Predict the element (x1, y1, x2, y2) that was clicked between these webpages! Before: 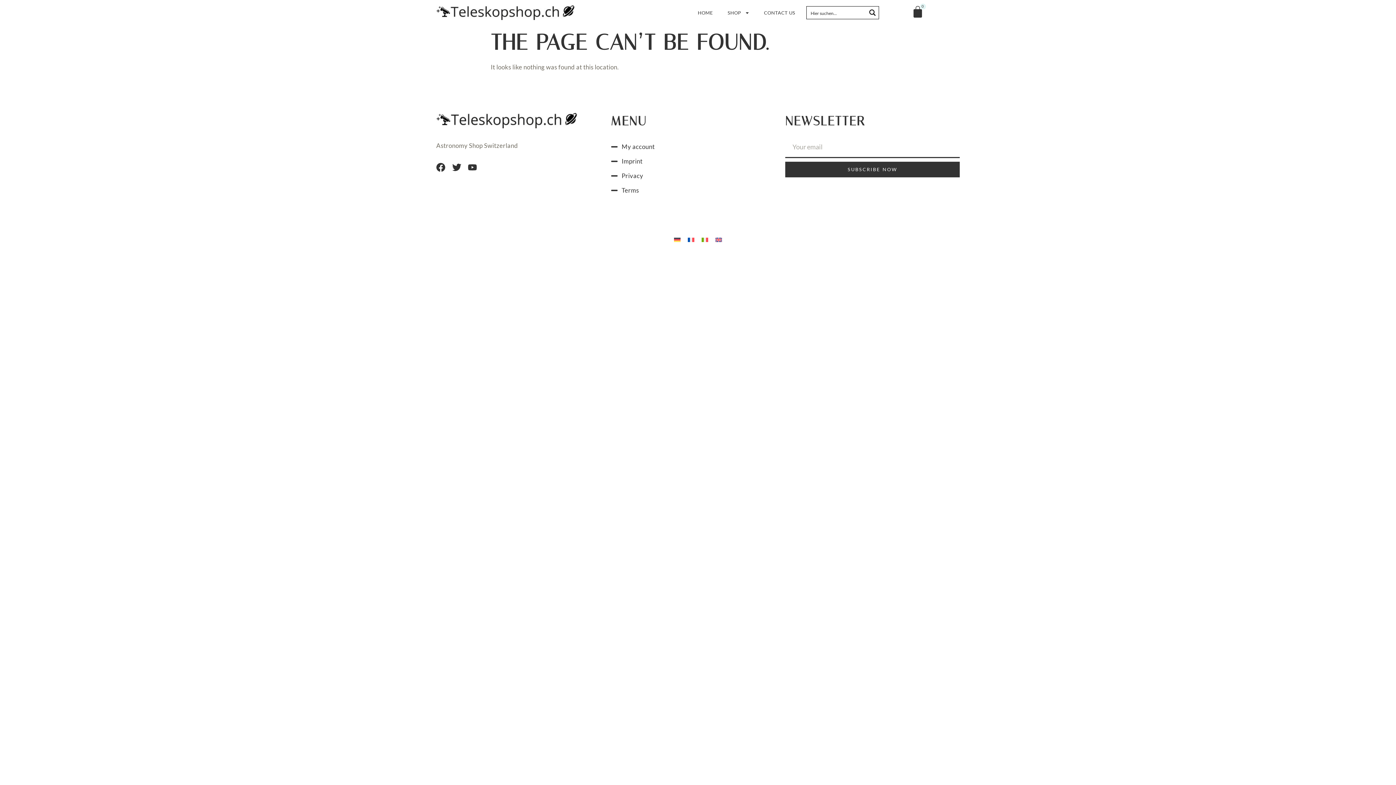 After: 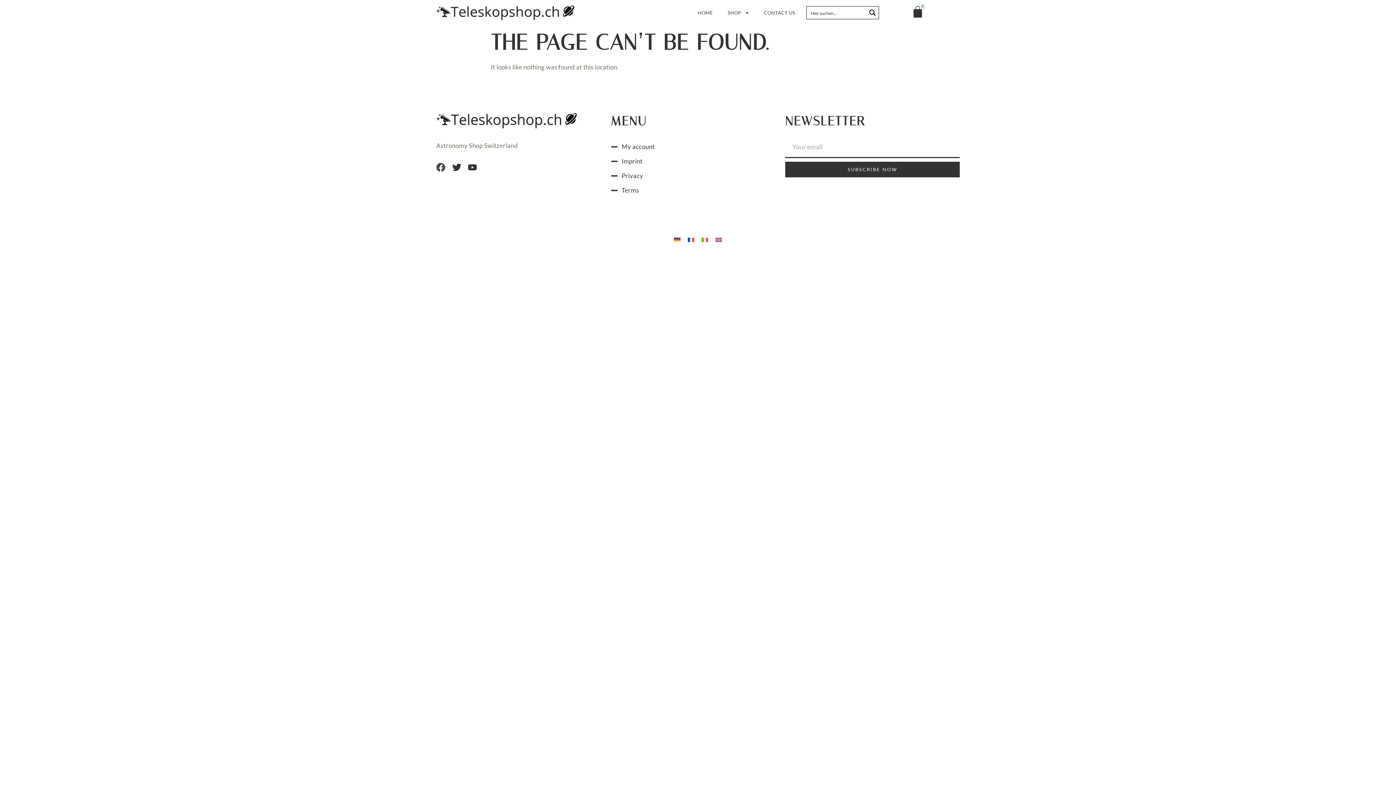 Action: bbox: (436, 162, 445, 171) label: Facebook